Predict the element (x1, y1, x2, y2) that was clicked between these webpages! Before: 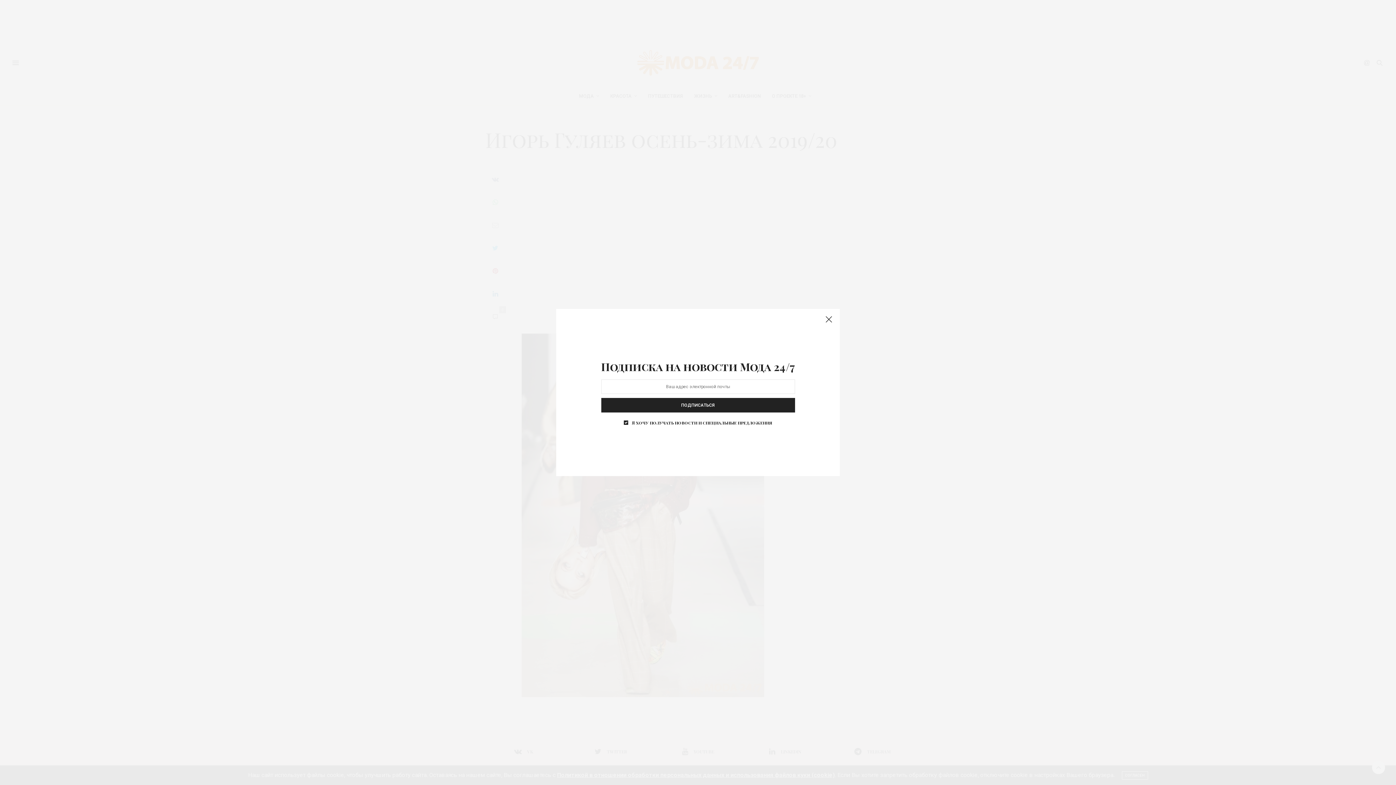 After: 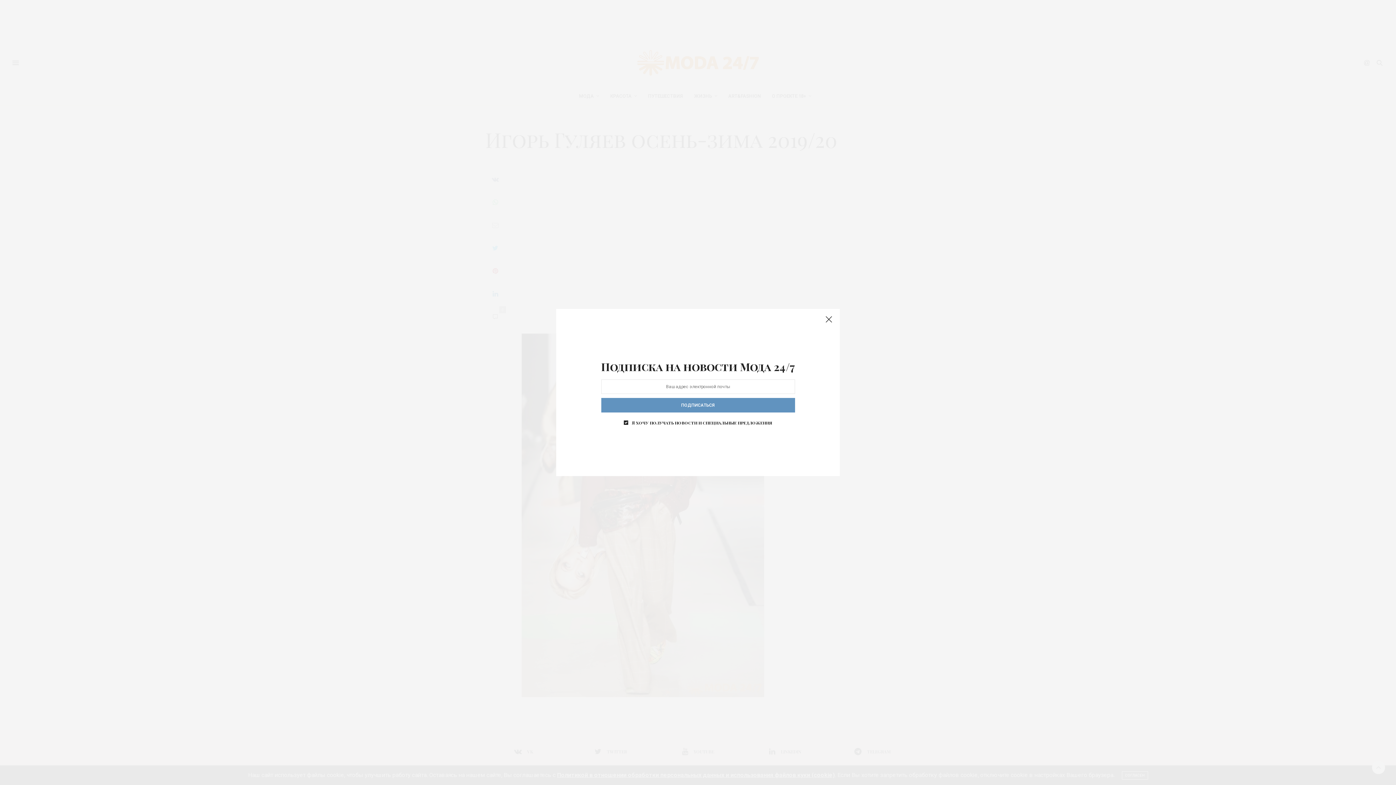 Action: label: ПОДПИСАТЬСЯ bbox: (601, 398, 795, 412)